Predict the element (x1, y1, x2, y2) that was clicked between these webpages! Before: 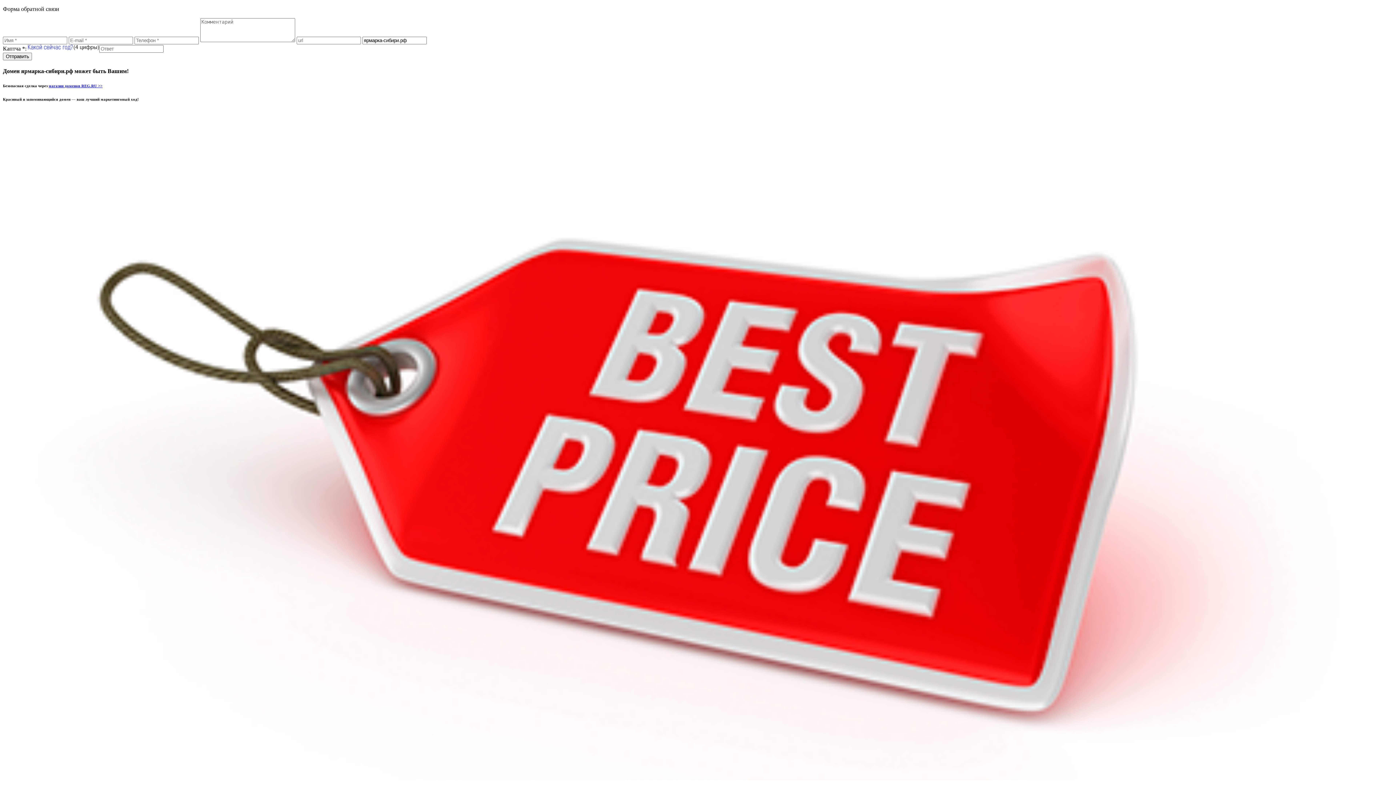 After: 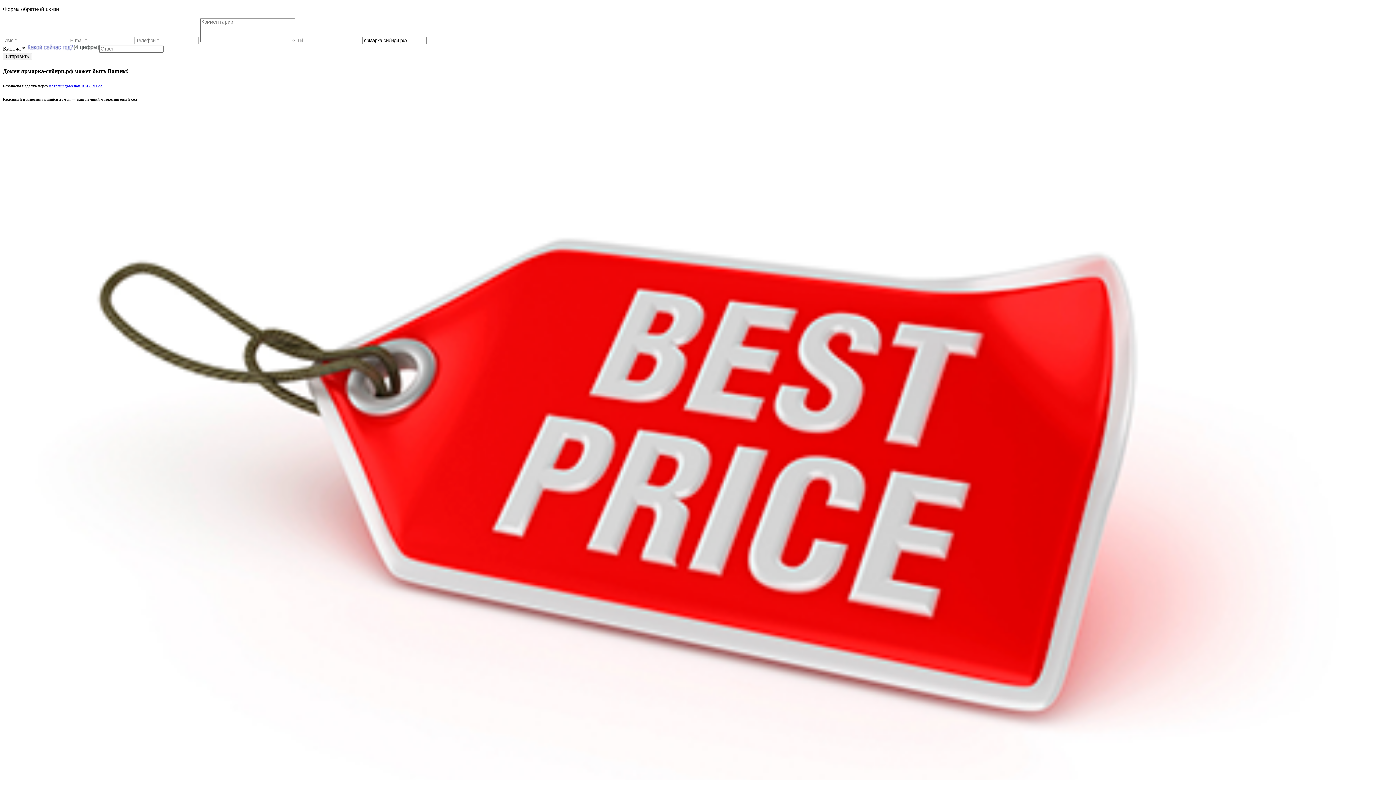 Action: label: магазин доменов REG.RU >> bbox: (48, 83, 102, 88)